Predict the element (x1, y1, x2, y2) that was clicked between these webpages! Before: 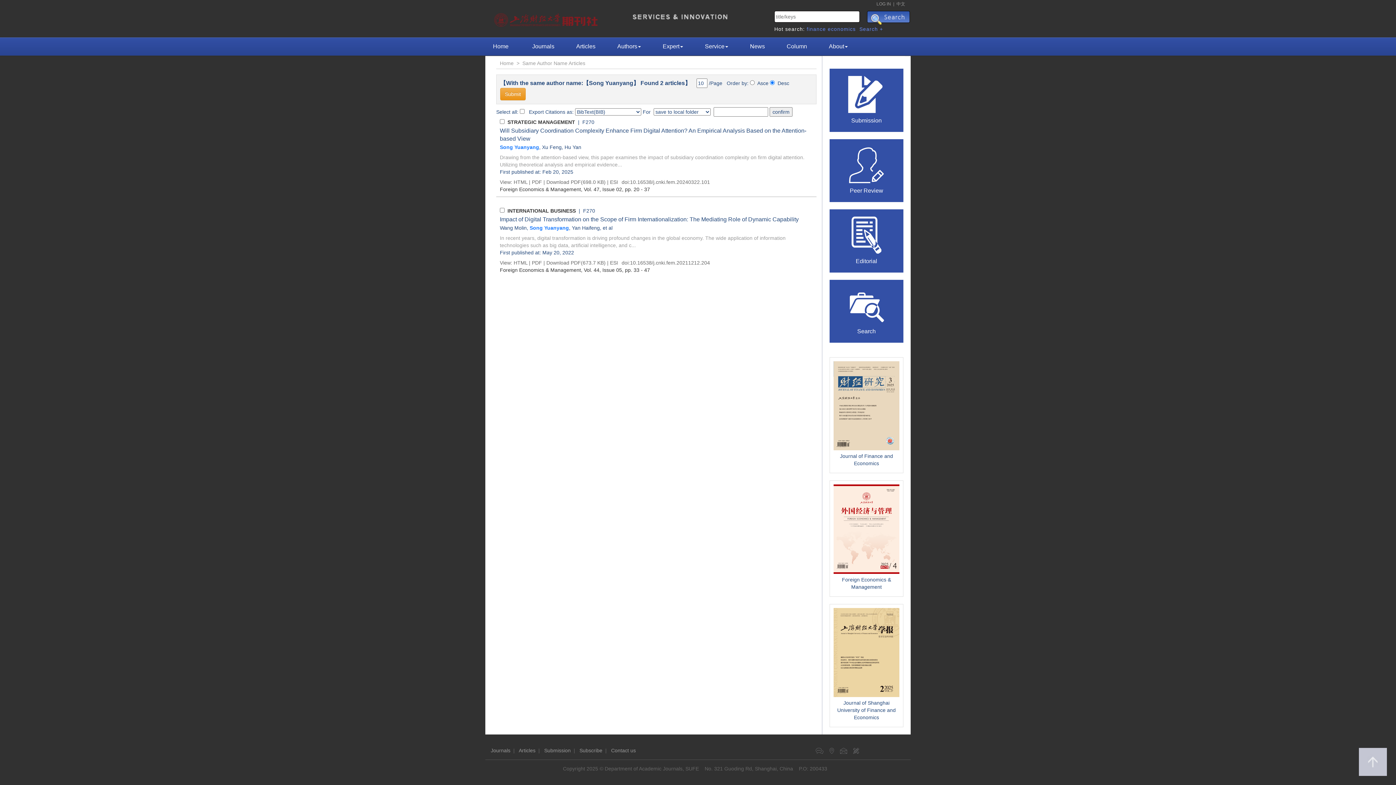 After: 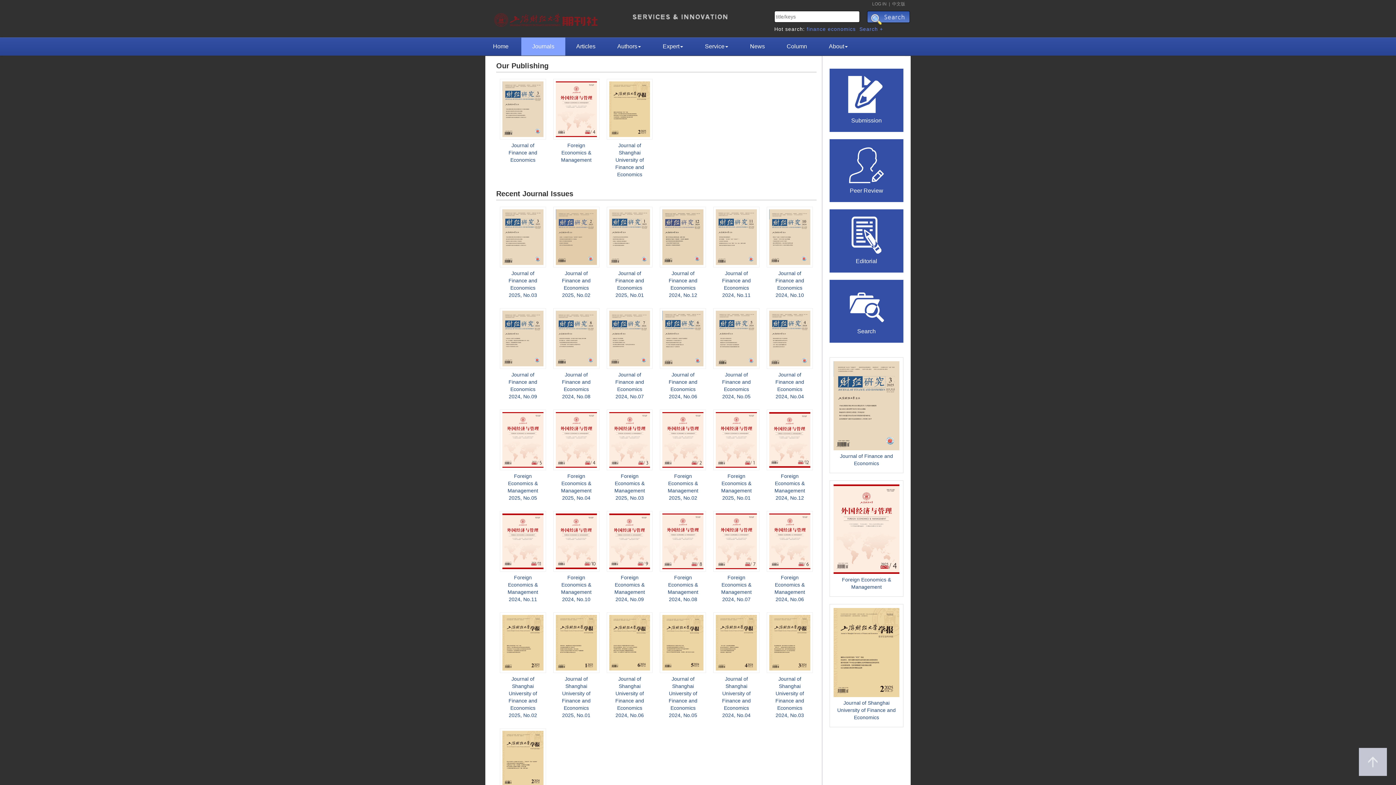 Action: label: Journals bbox: (490, 748, 510, 753)